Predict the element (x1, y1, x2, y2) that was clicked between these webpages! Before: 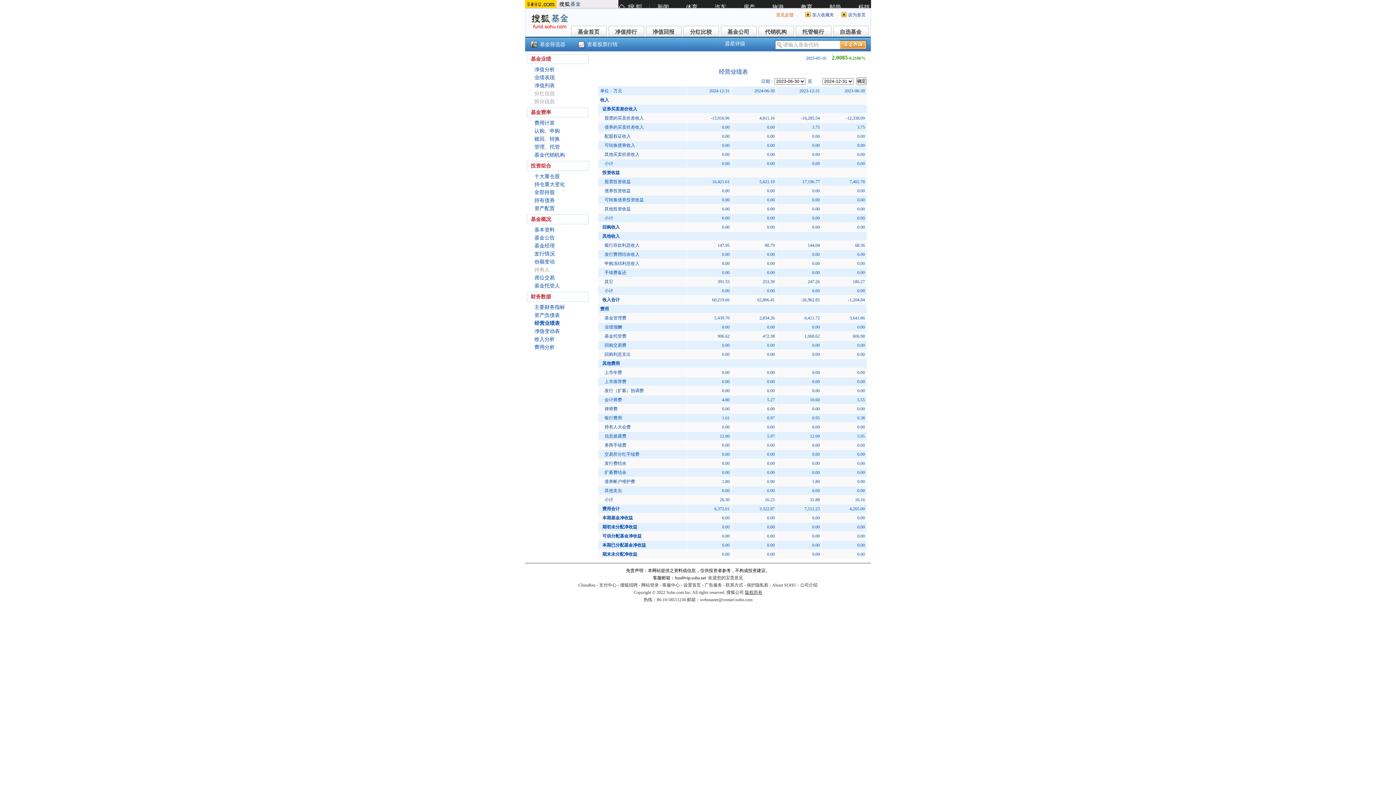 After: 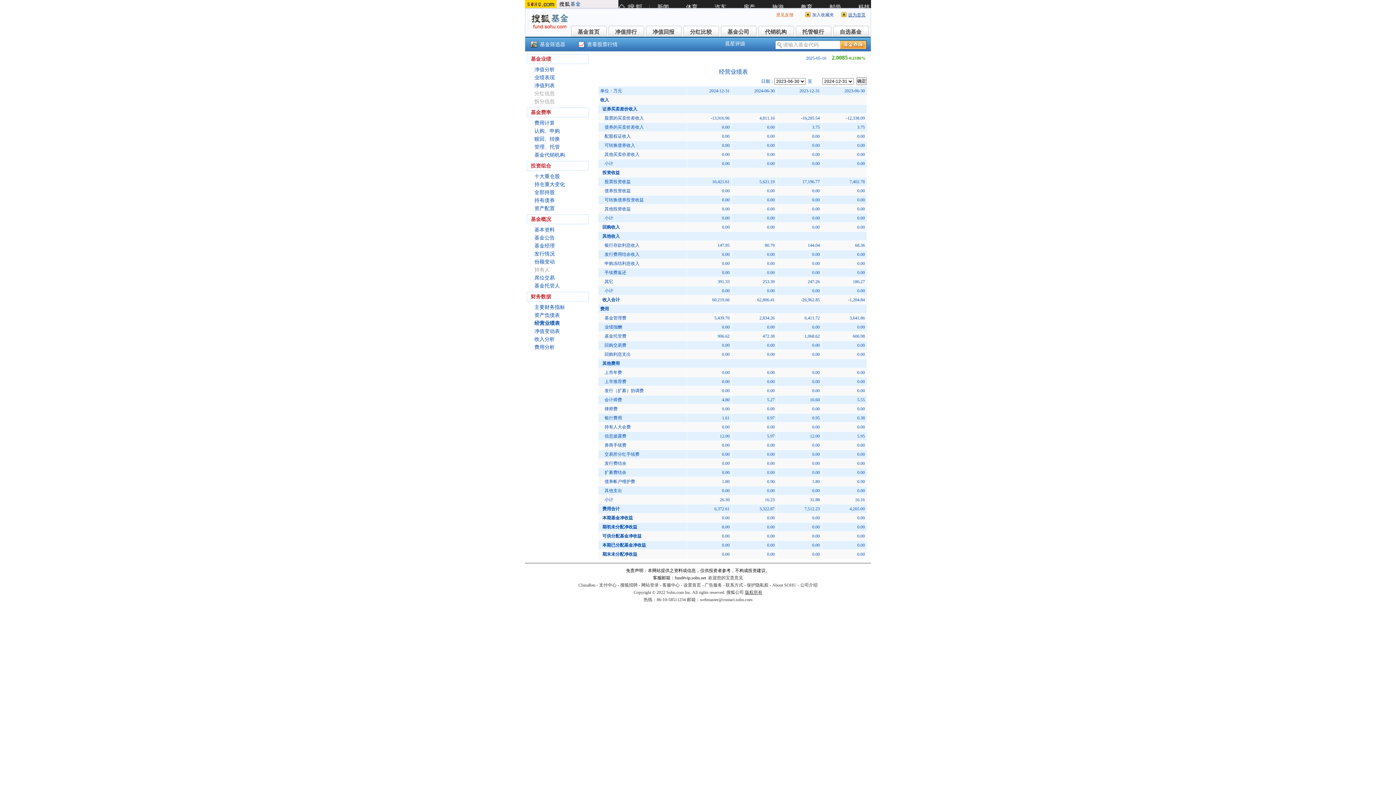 Action: bbox: (848, 12, 865, 17) label: 设为首页